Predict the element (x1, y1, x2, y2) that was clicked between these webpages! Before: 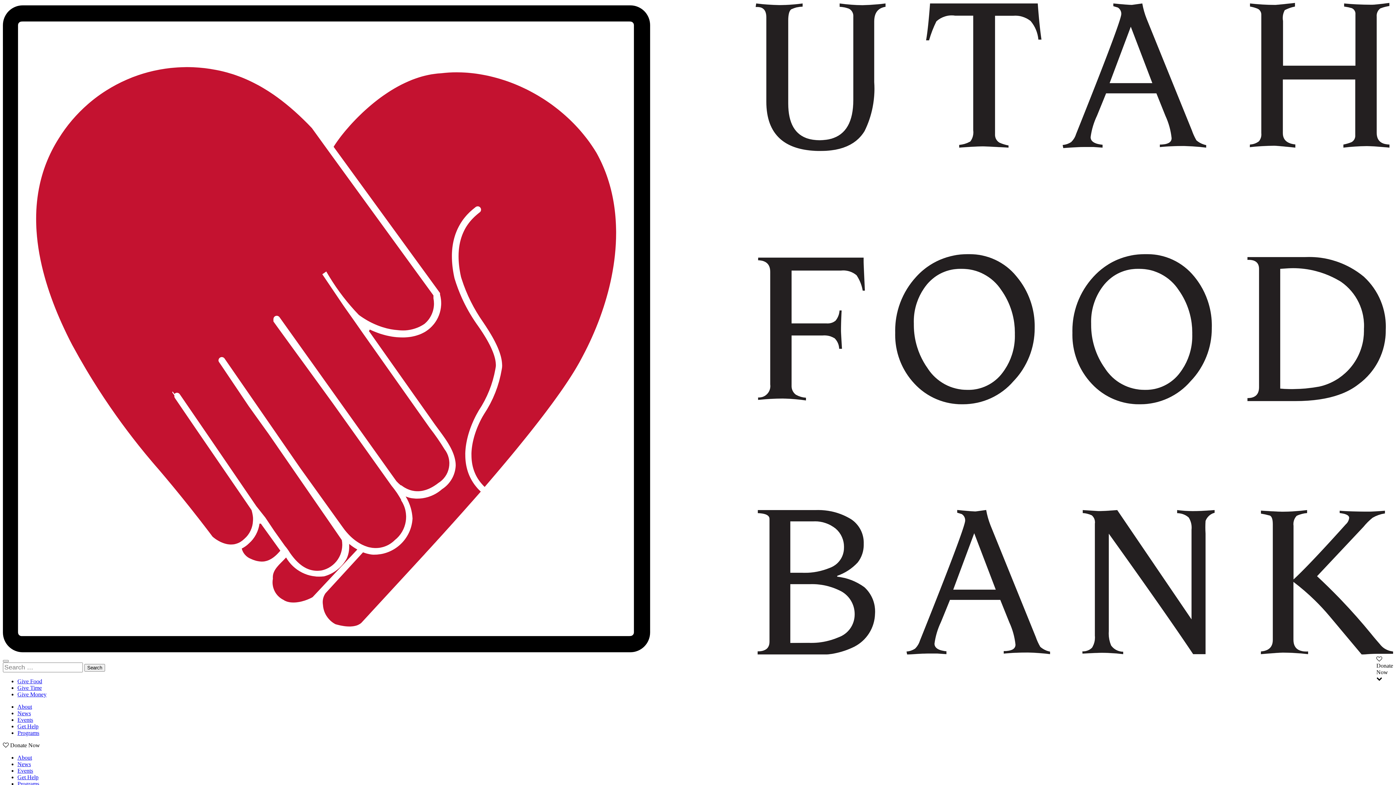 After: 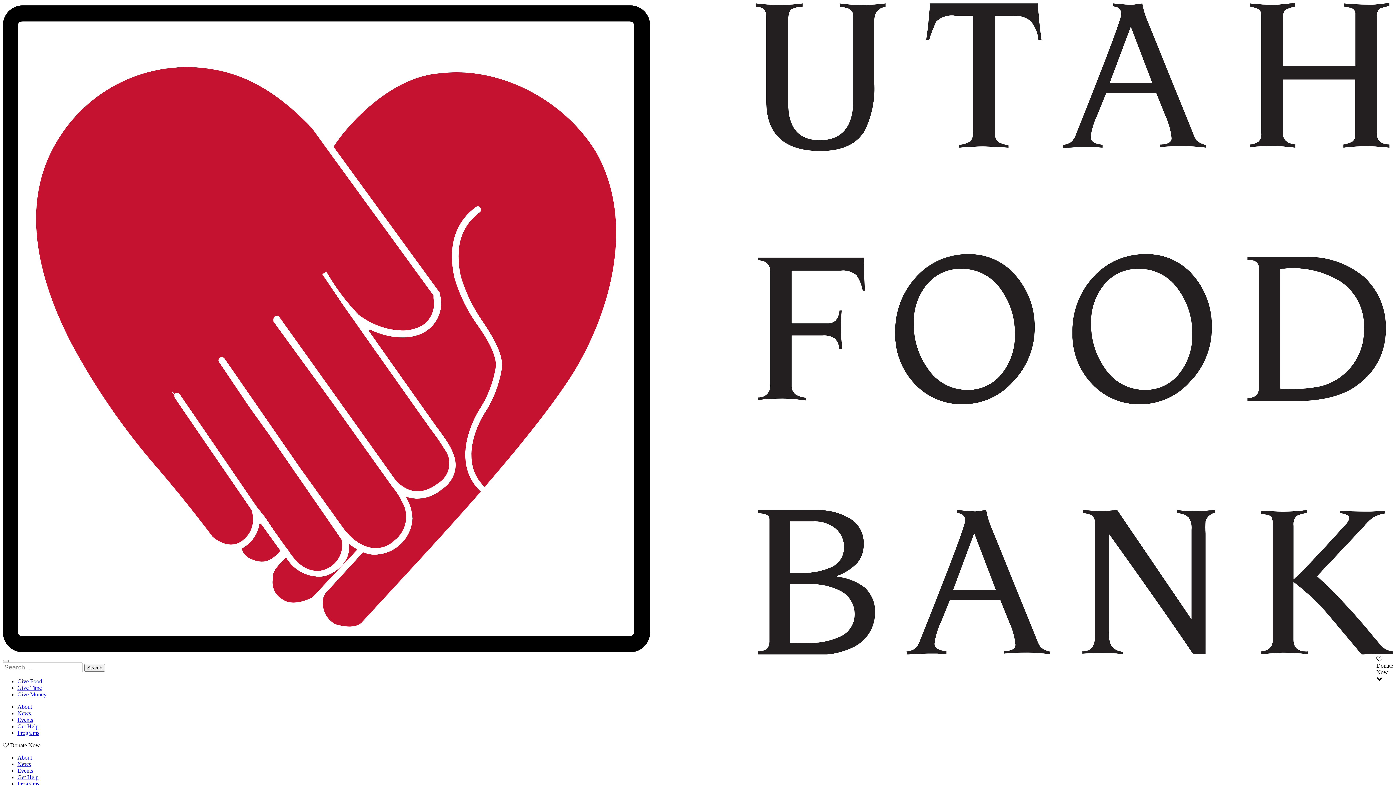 Action: bbox: (17, 723, 38, 729) label: Get Help